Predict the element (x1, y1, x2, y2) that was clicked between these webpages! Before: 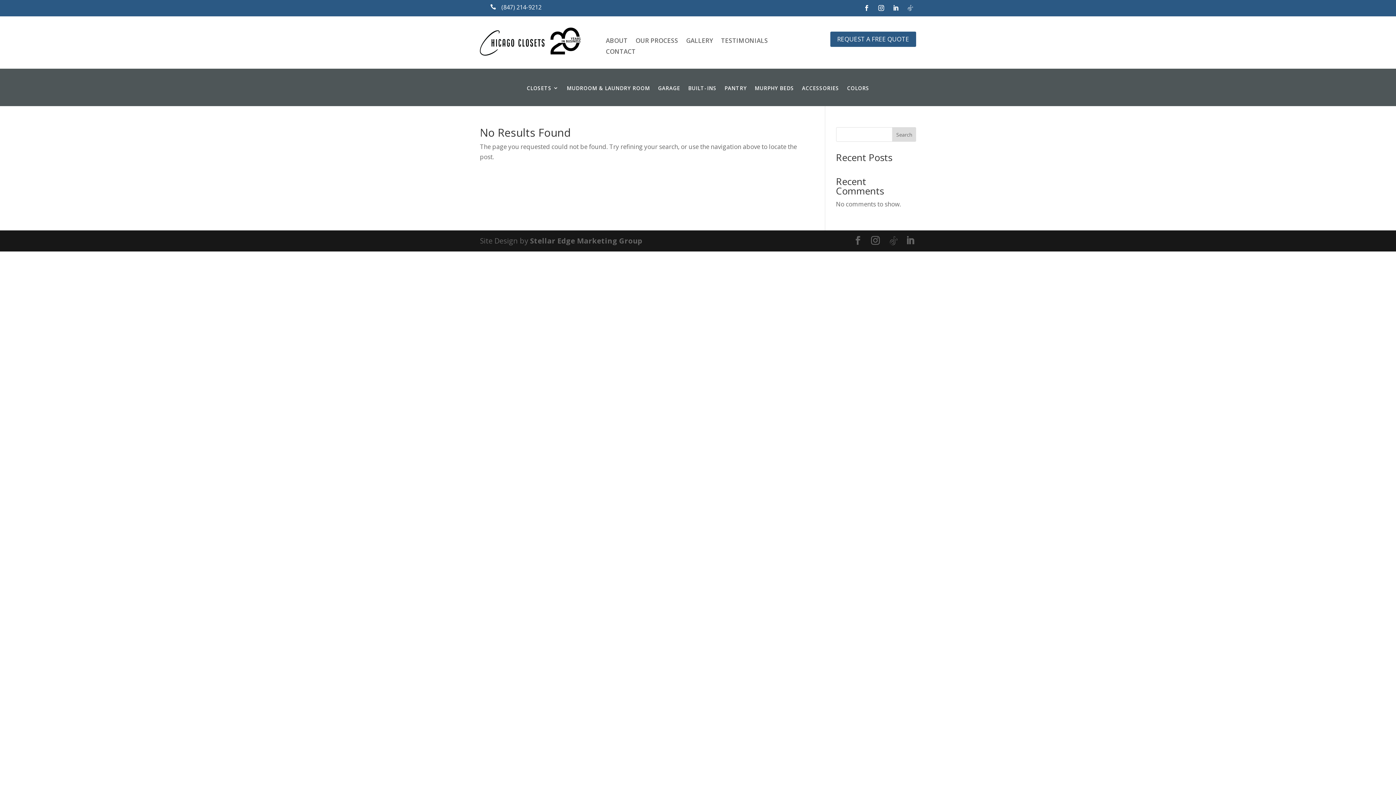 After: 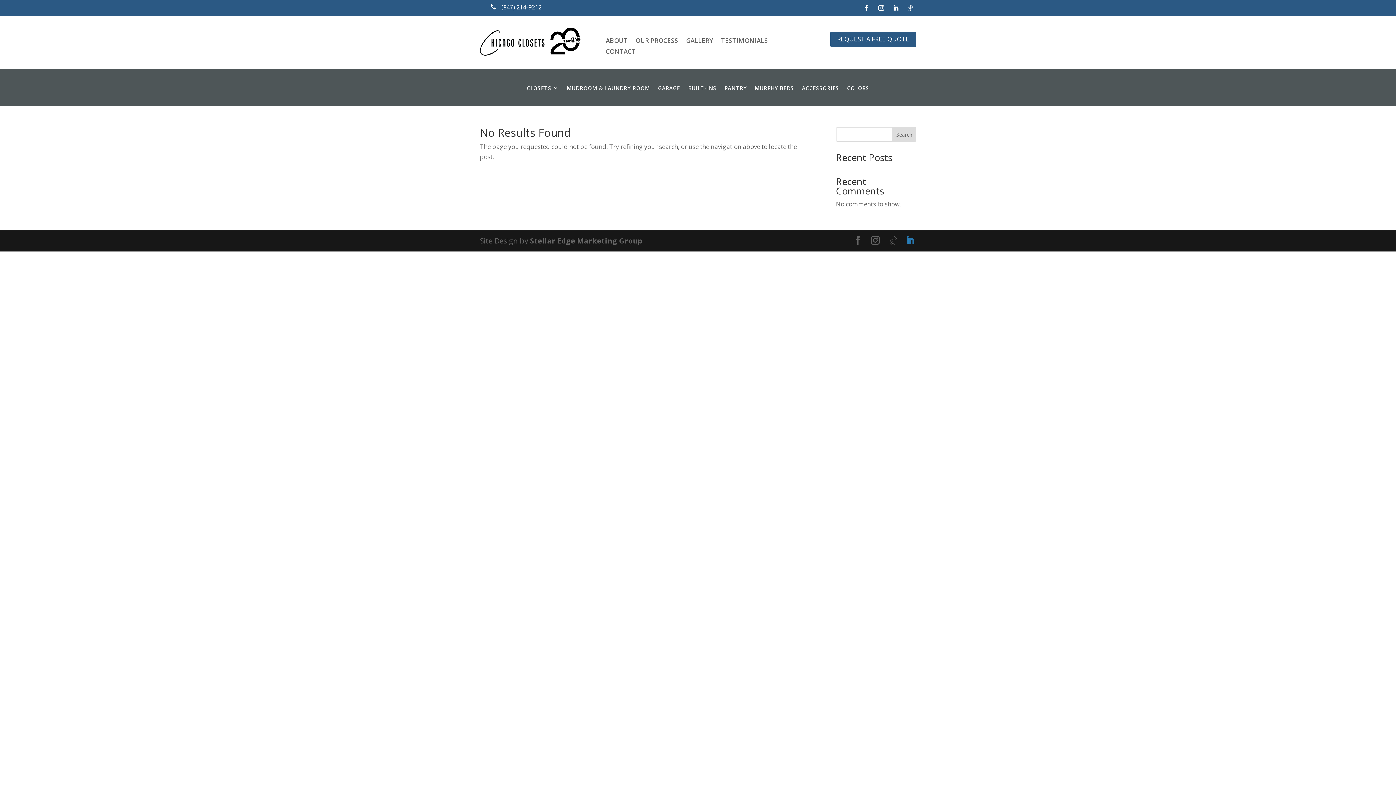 Action: label: LinkedIn bbox: (906, 236, 914, 246)